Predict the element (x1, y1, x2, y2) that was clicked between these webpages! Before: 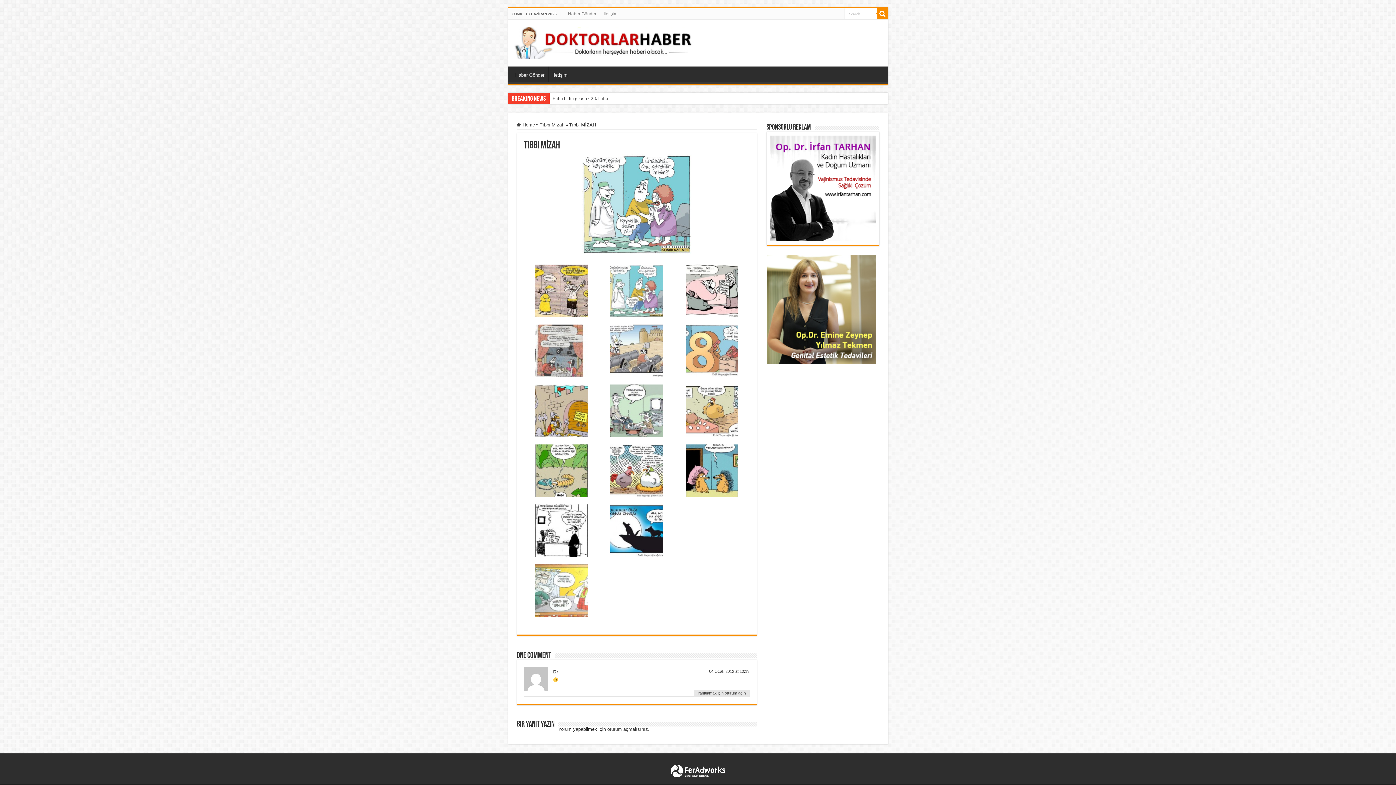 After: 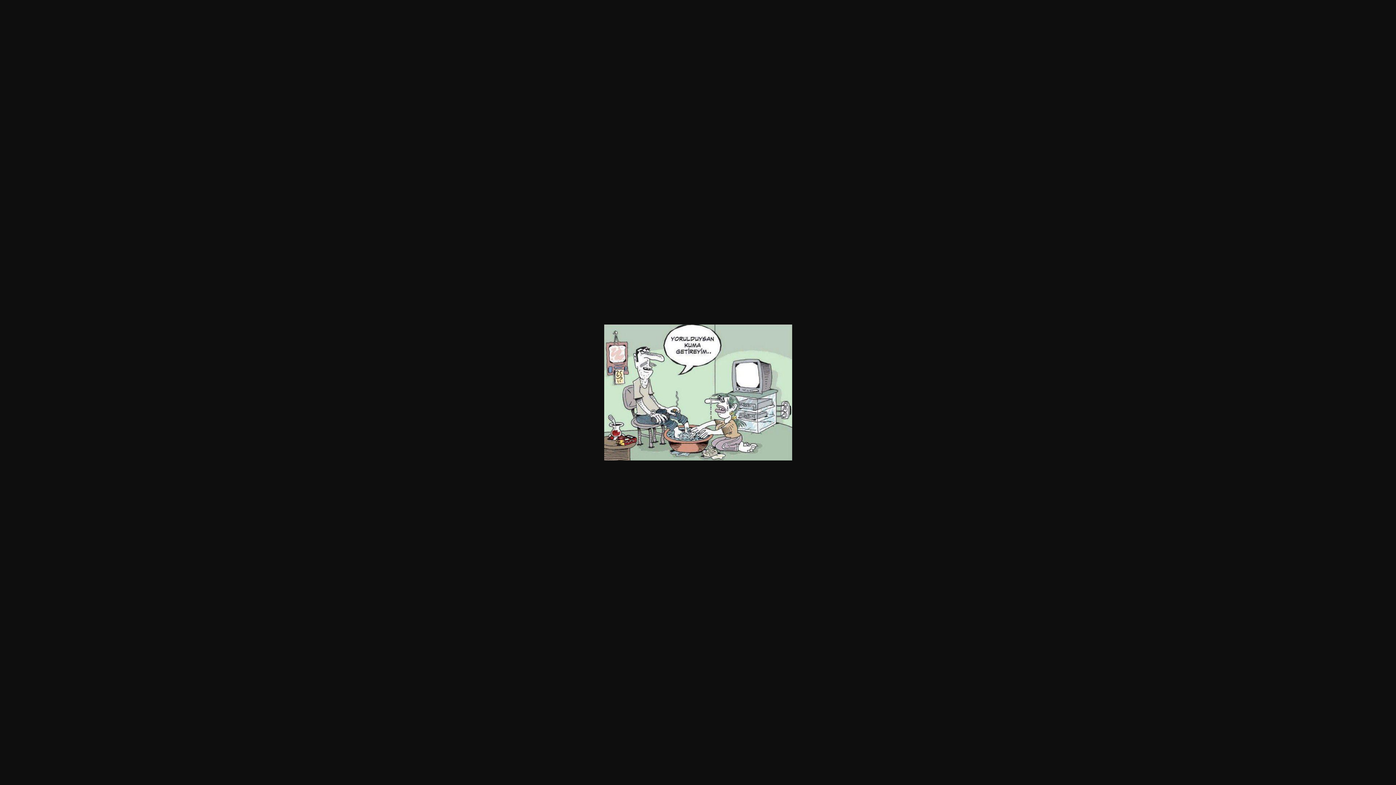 Action: bbox: (610, 407, 663, 413)